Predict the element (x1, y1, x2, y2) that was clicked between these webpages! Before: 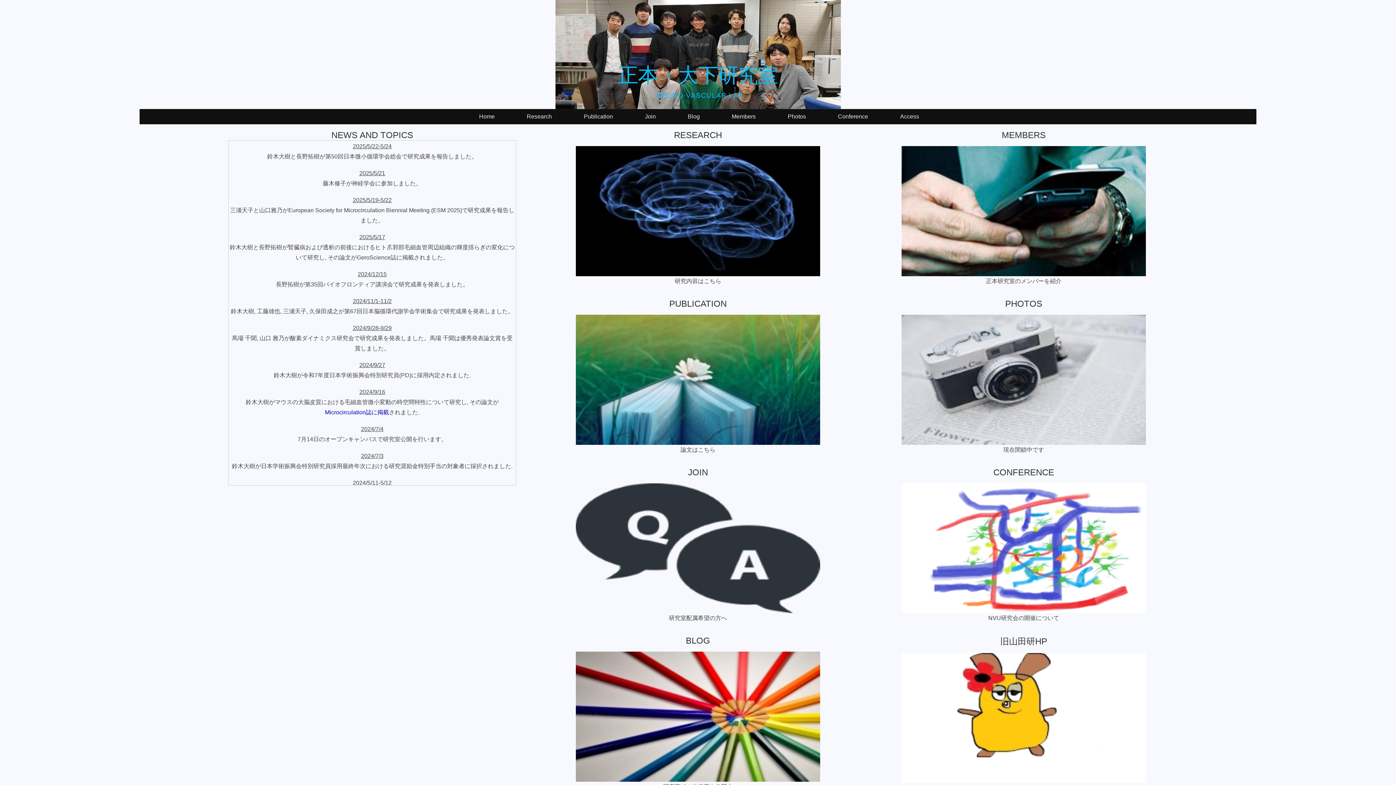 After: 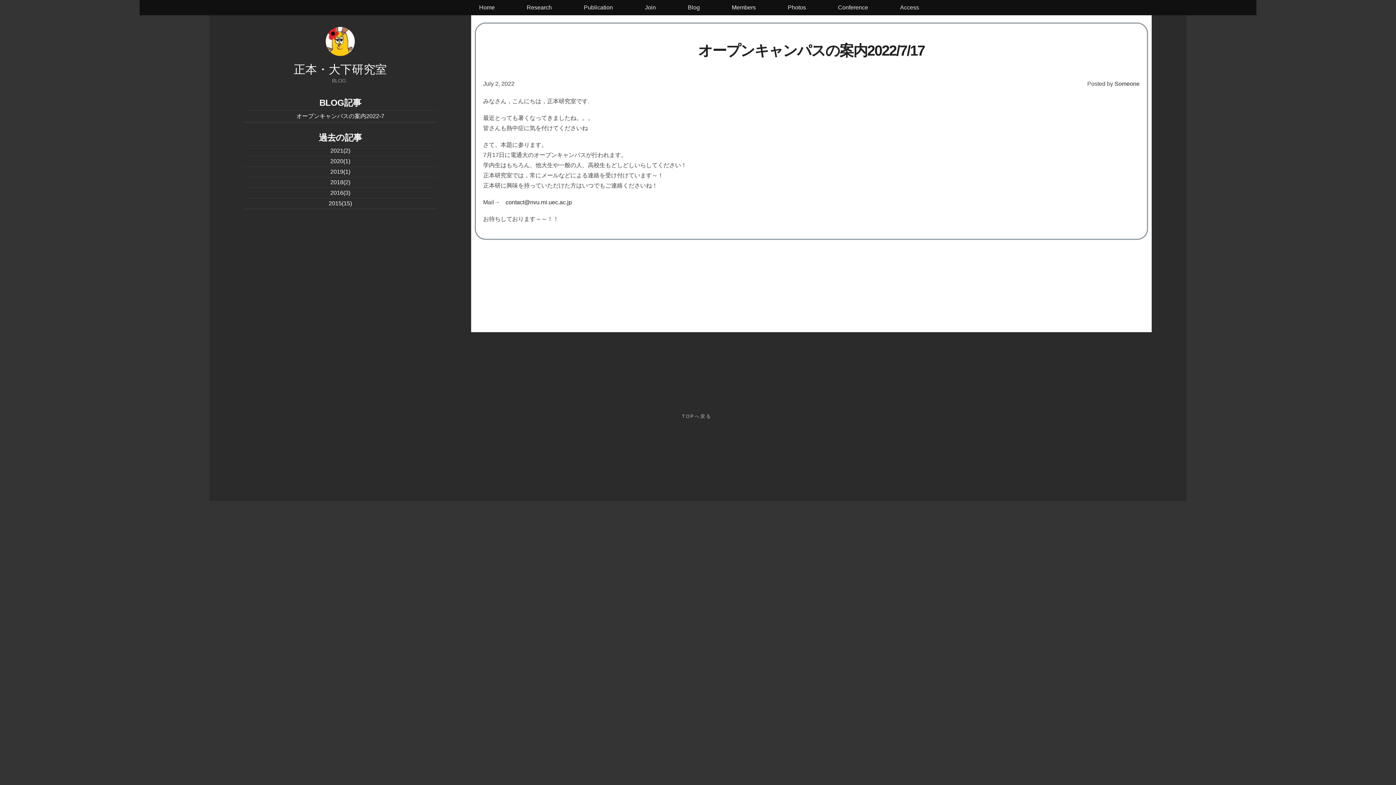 Action: label: Blog bbox: (671, 109, 716, 124)